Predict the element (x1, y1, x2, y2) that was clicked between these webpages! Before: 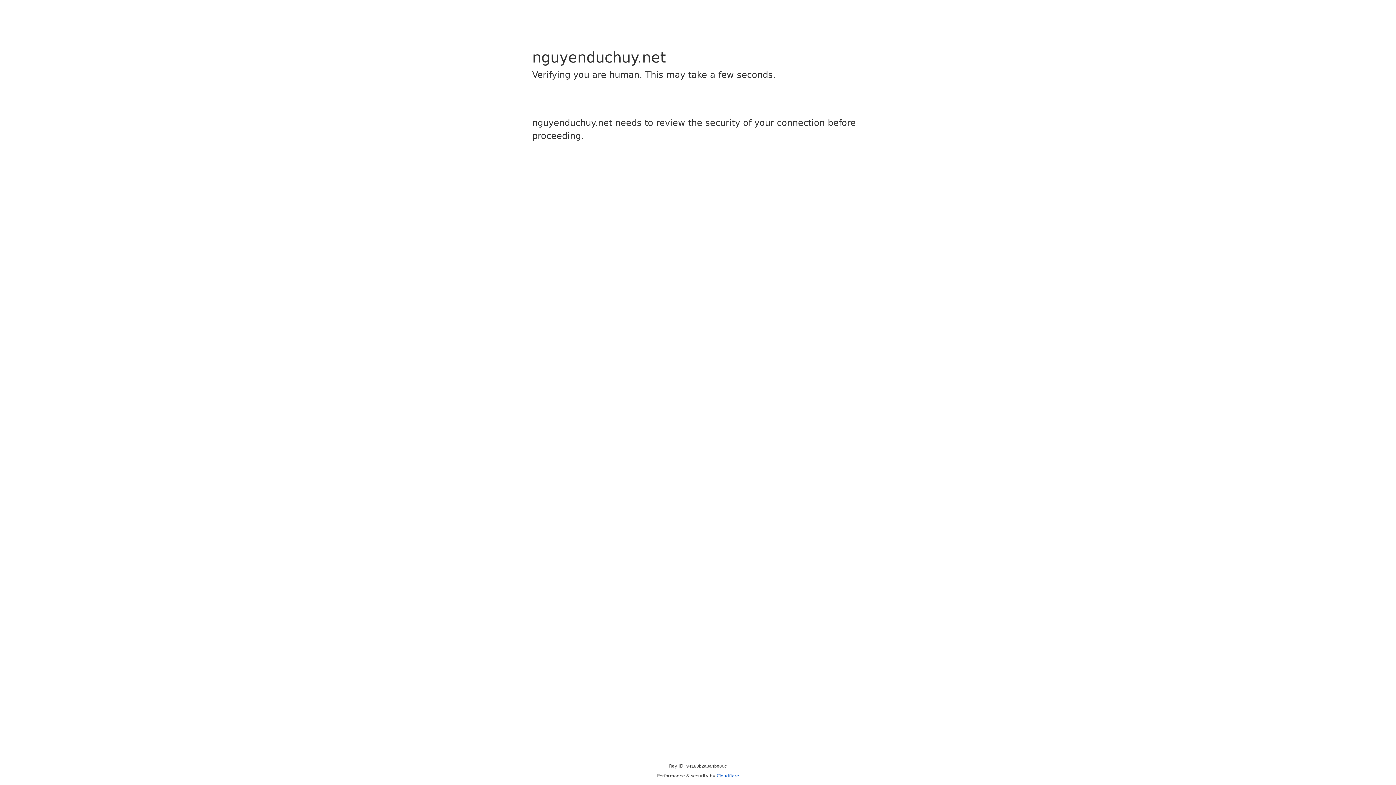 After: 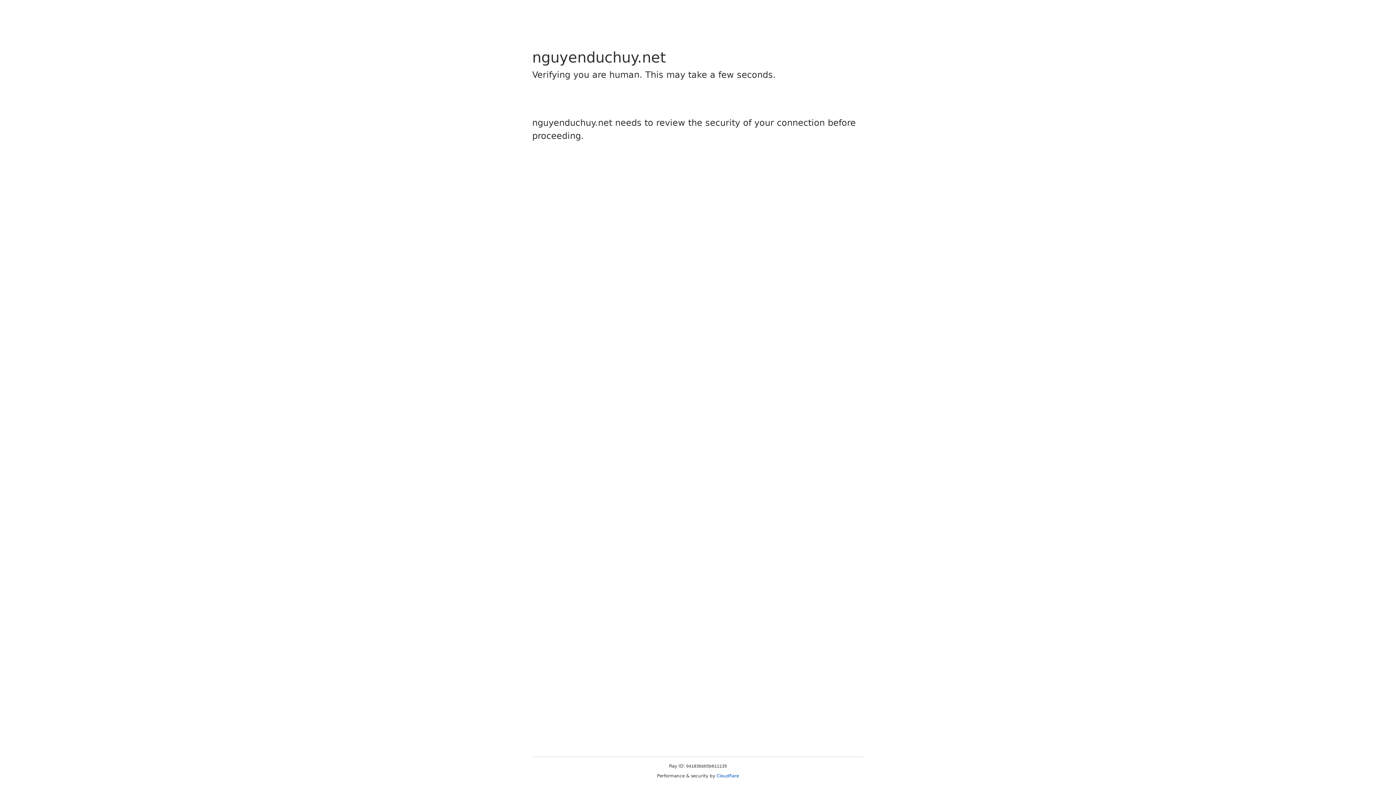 Action: label: Cloudflare bbox: (716, 773, 739, 778)